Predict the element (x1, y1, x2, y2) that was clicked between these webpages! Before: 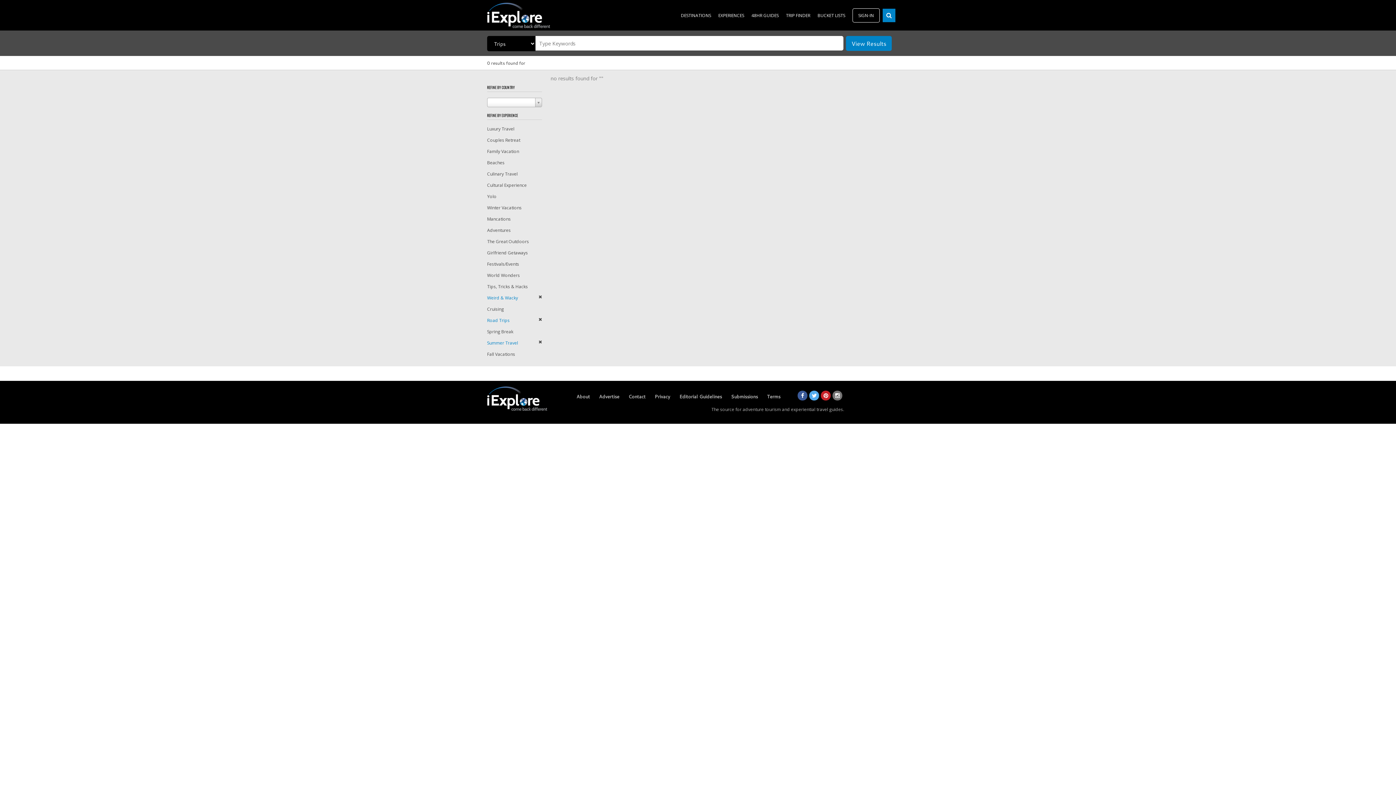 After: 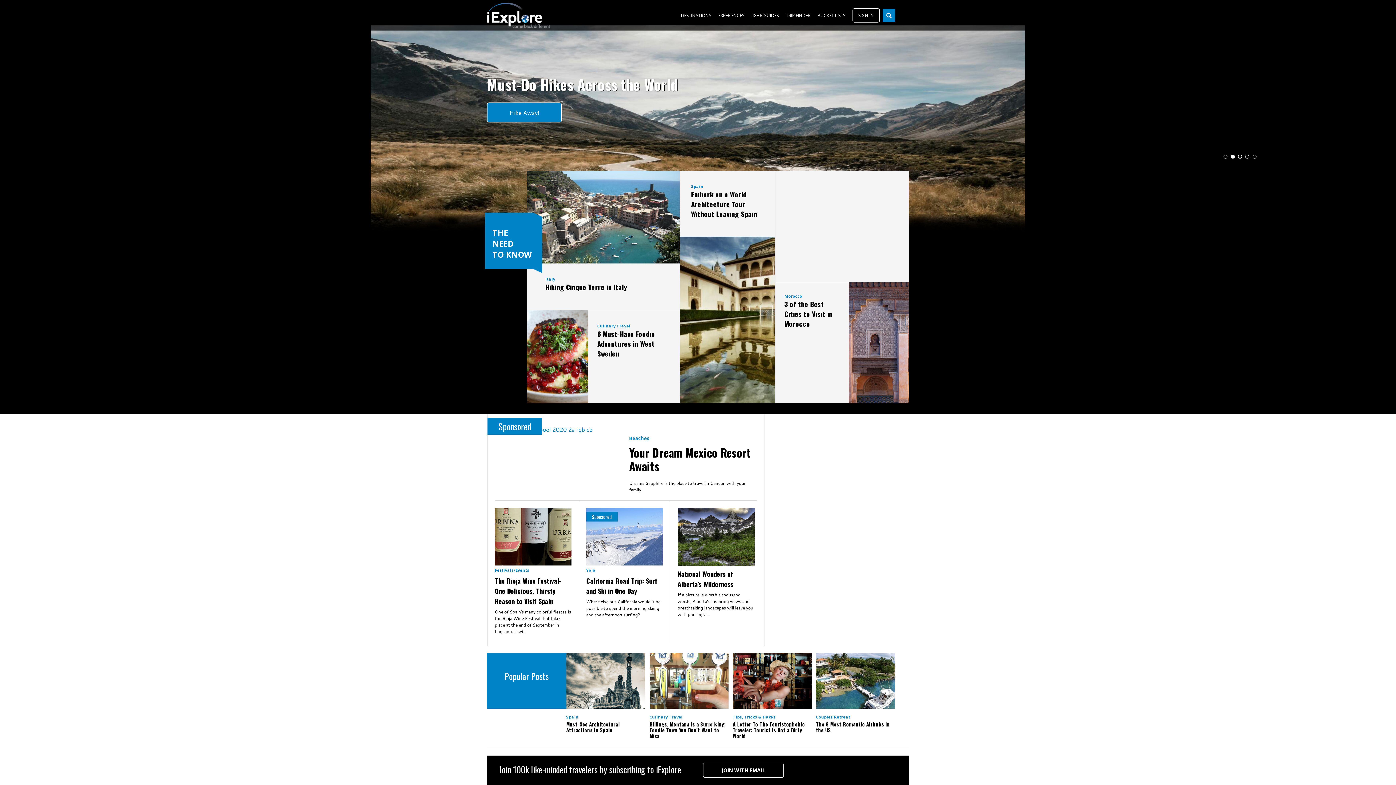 Action: bbox: (487, 2, 550, 28)